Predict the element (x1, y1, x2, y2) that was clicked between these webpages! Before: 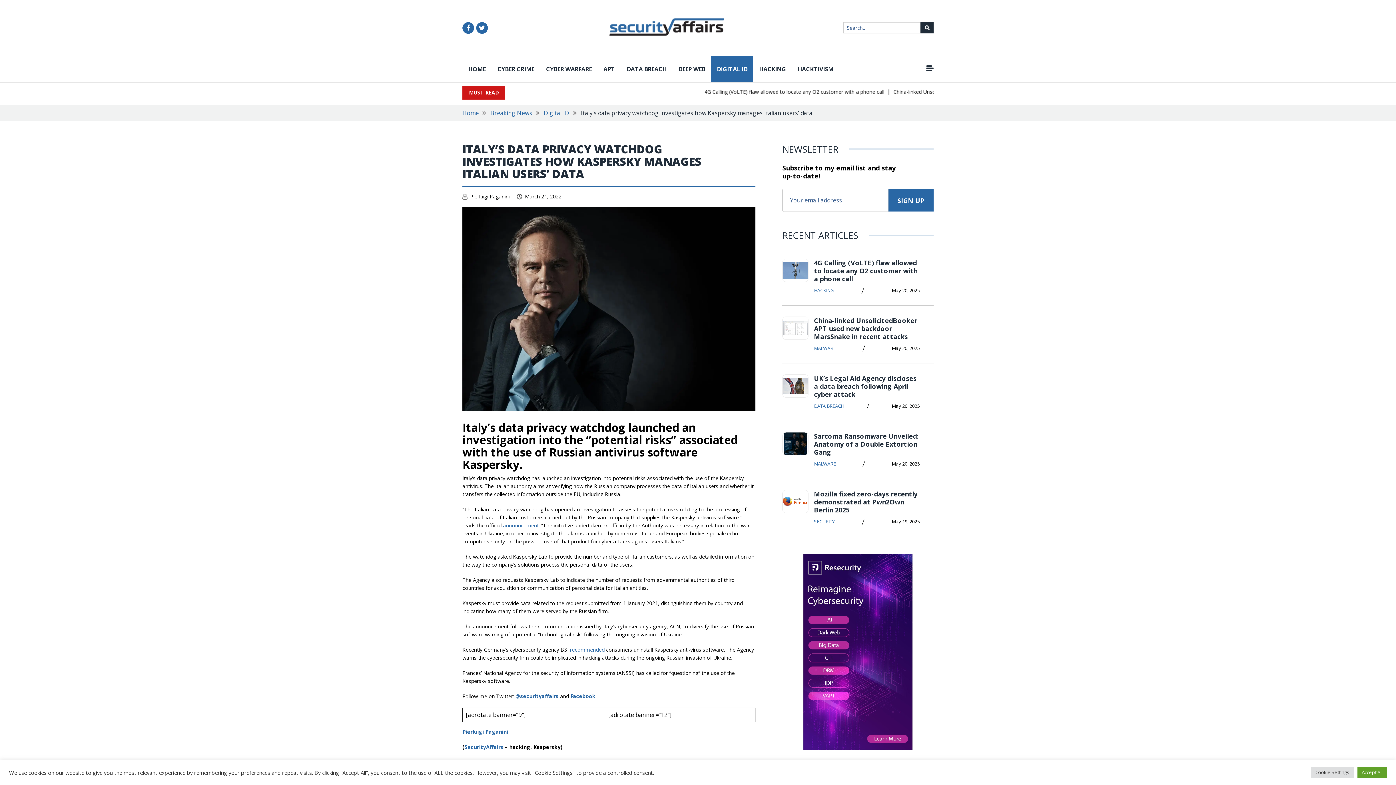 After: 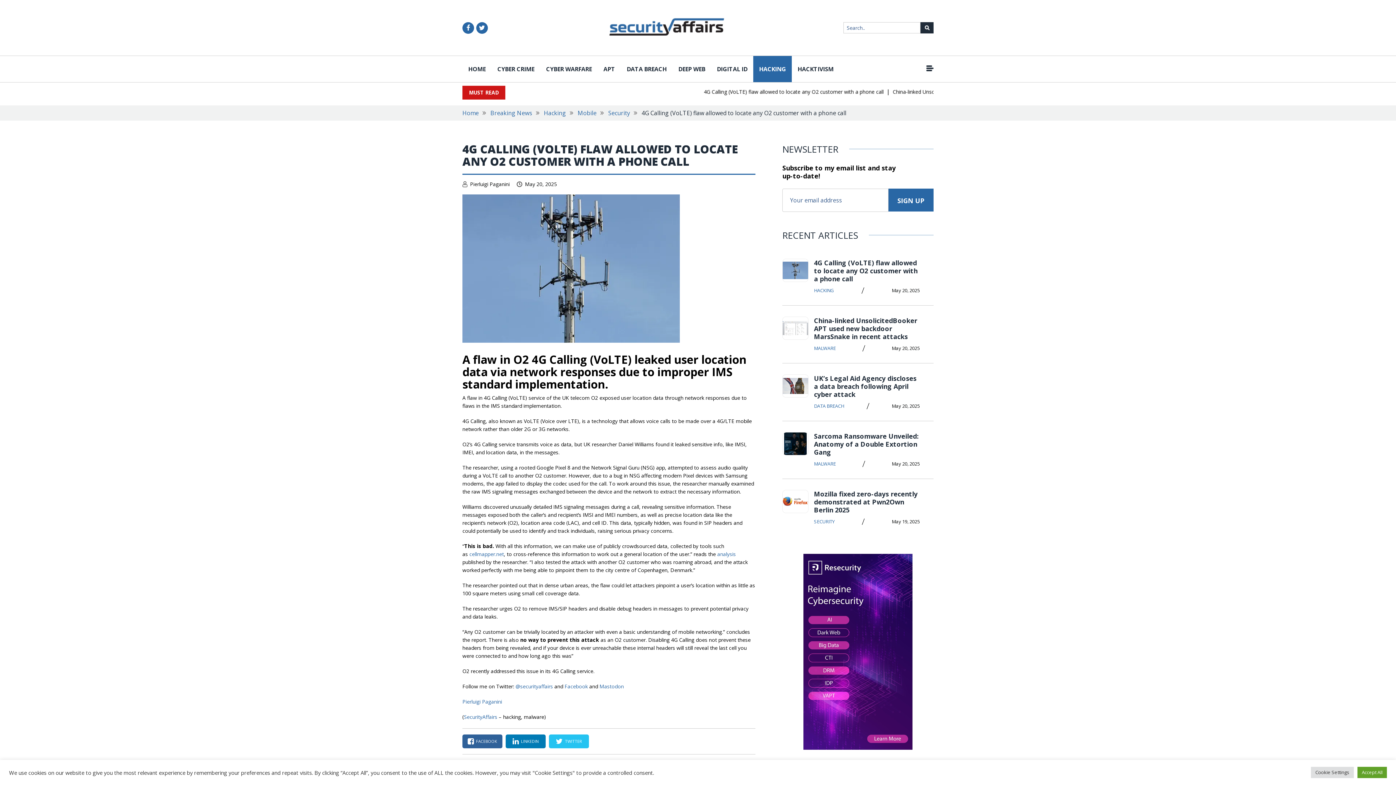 Action: bbox: (782, 259, 808, 281)